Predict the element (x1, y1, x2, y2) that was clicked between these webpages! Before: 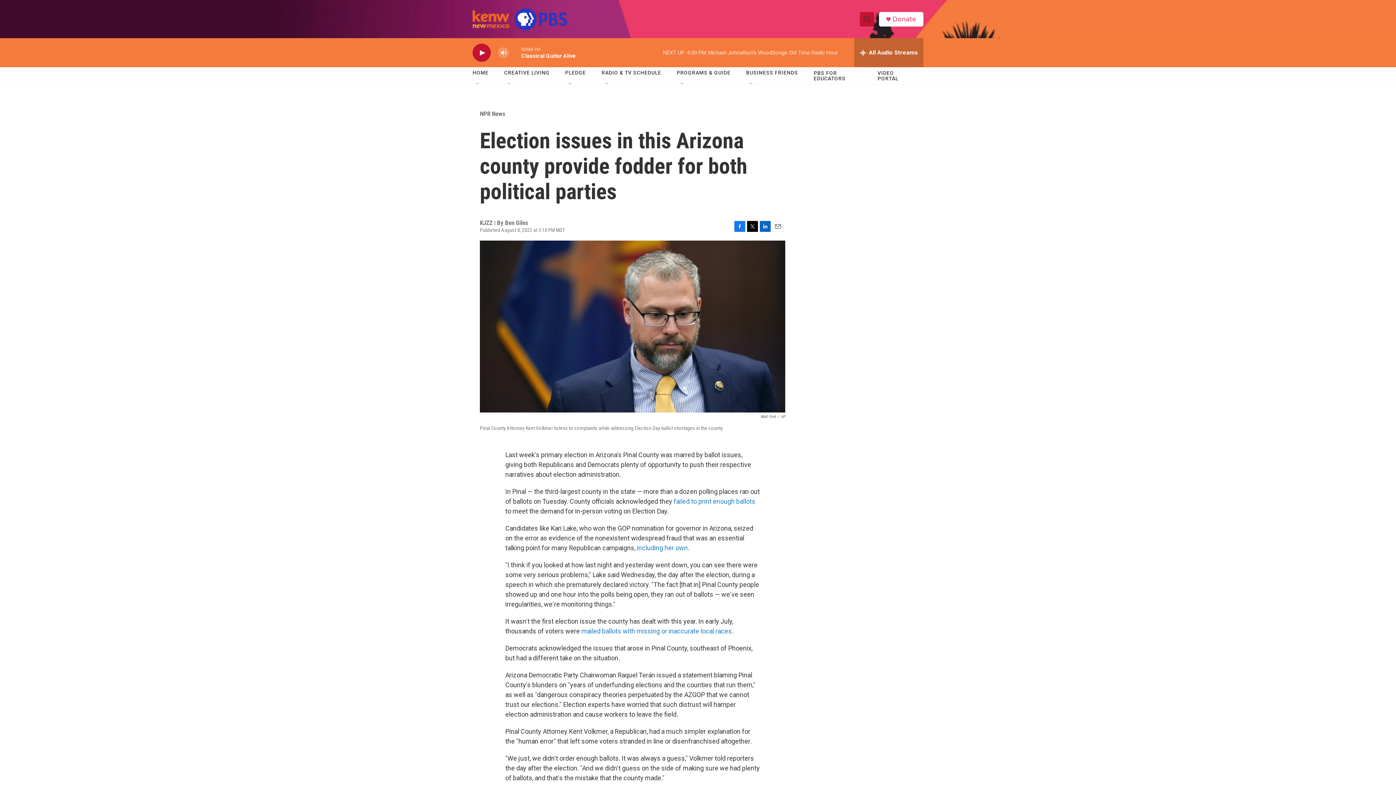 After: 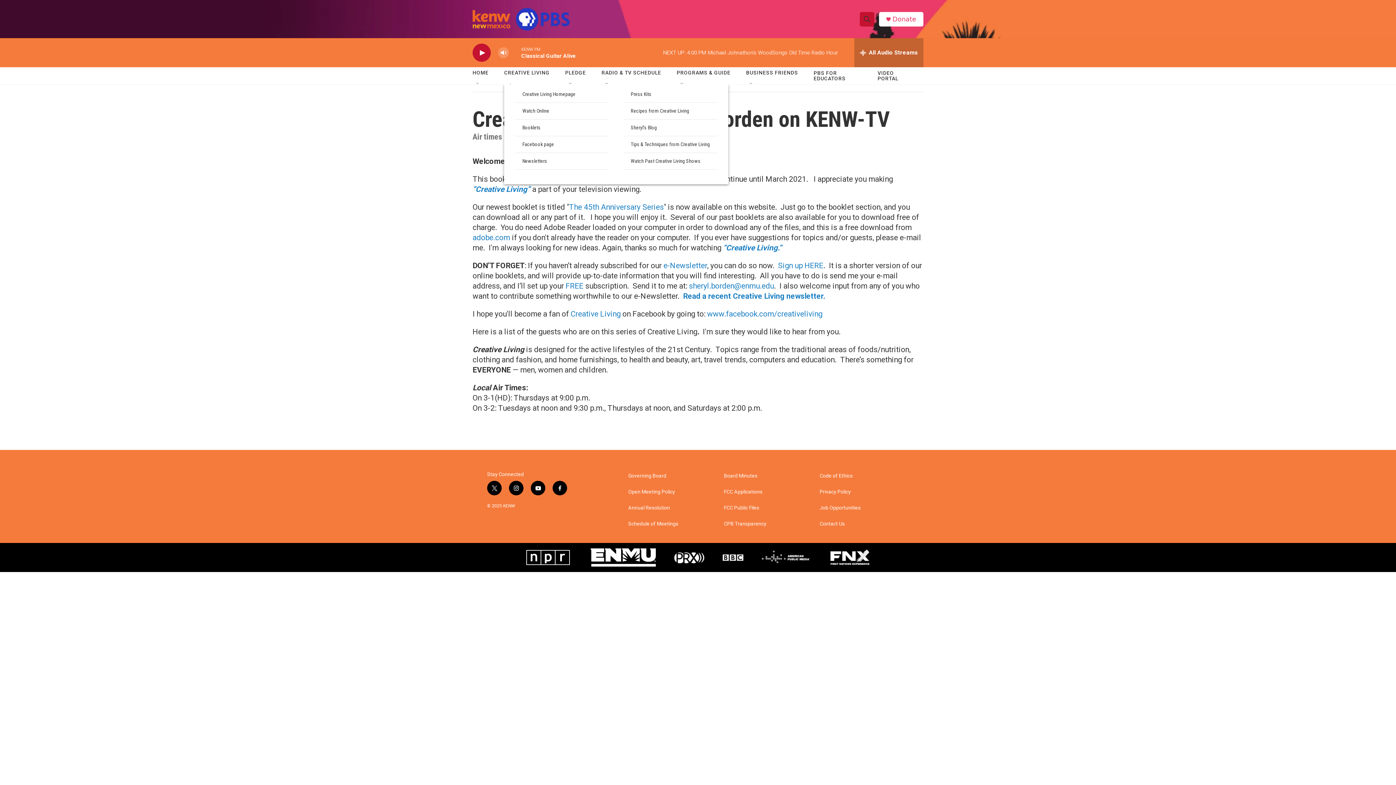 Action: bbox: (504, 64, 549, 81) label: CREATIVE LIVING